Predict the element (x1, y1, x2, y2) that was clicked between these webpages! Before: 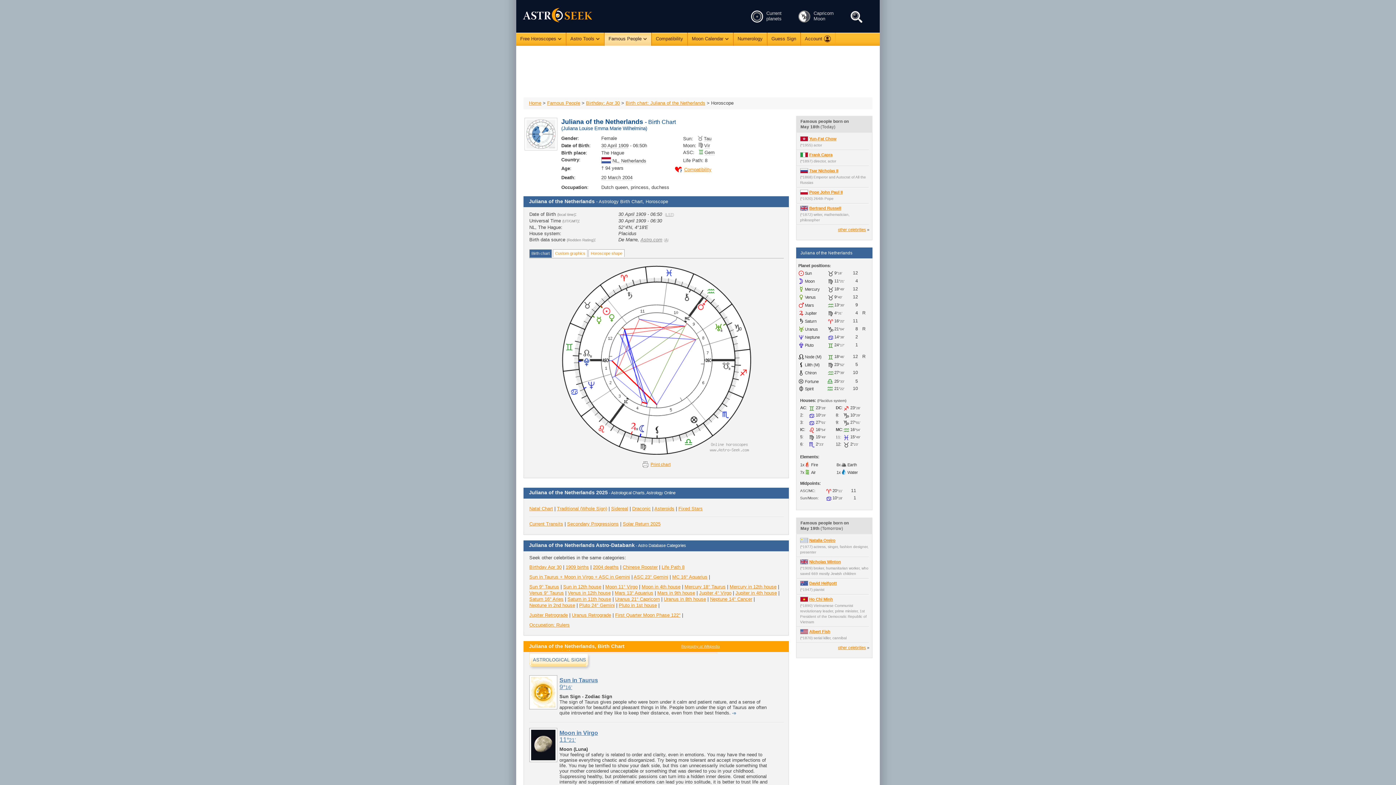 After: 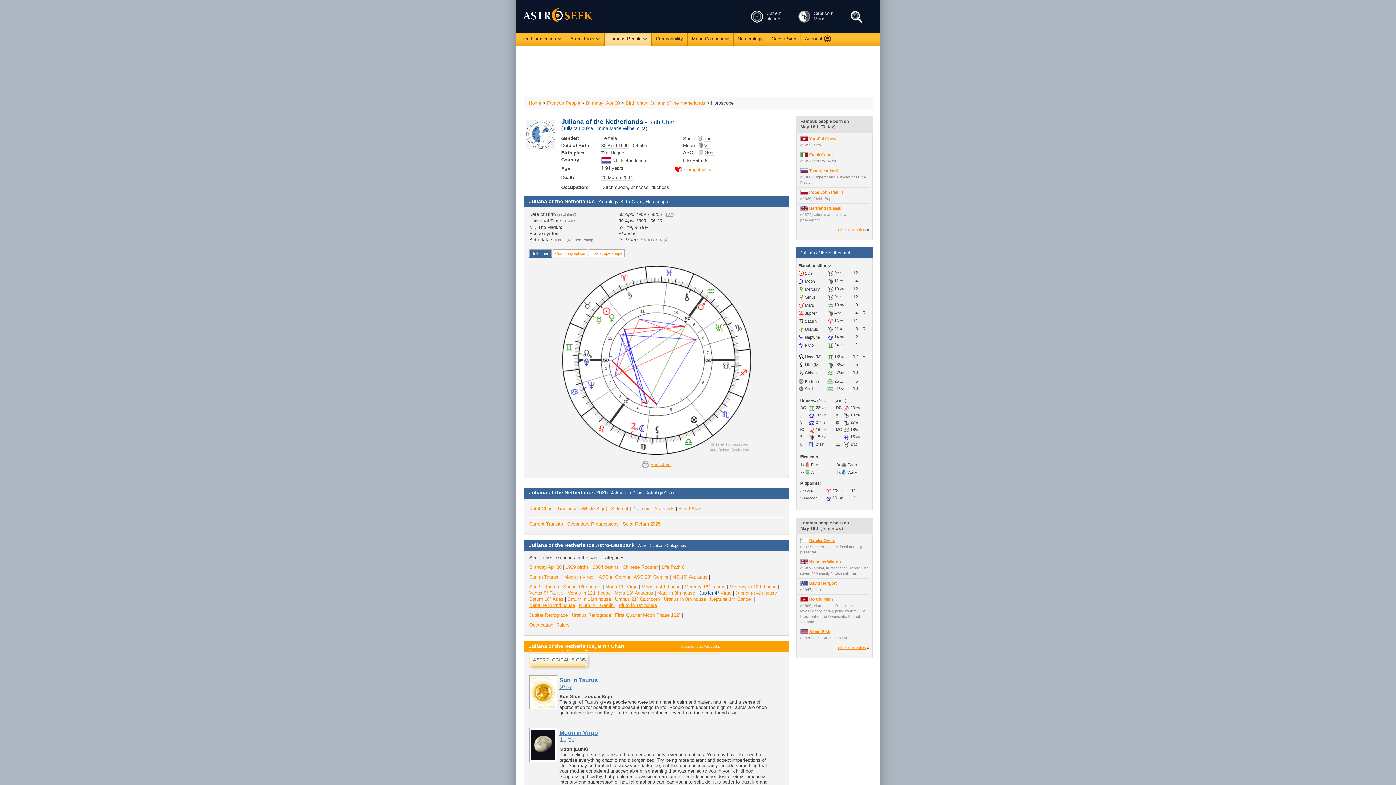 Action: label: Jupiter 4°  bbox: (699, 590, 720, 596)